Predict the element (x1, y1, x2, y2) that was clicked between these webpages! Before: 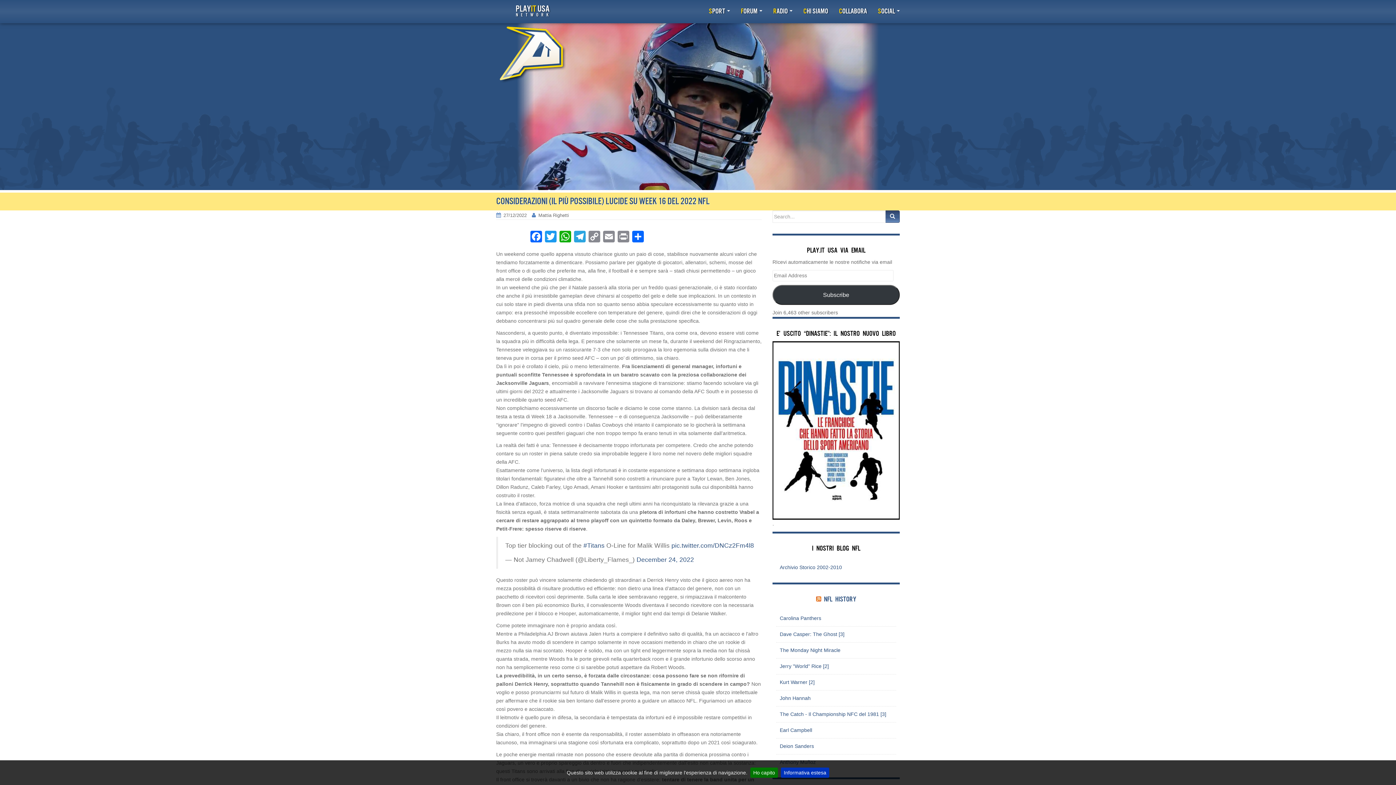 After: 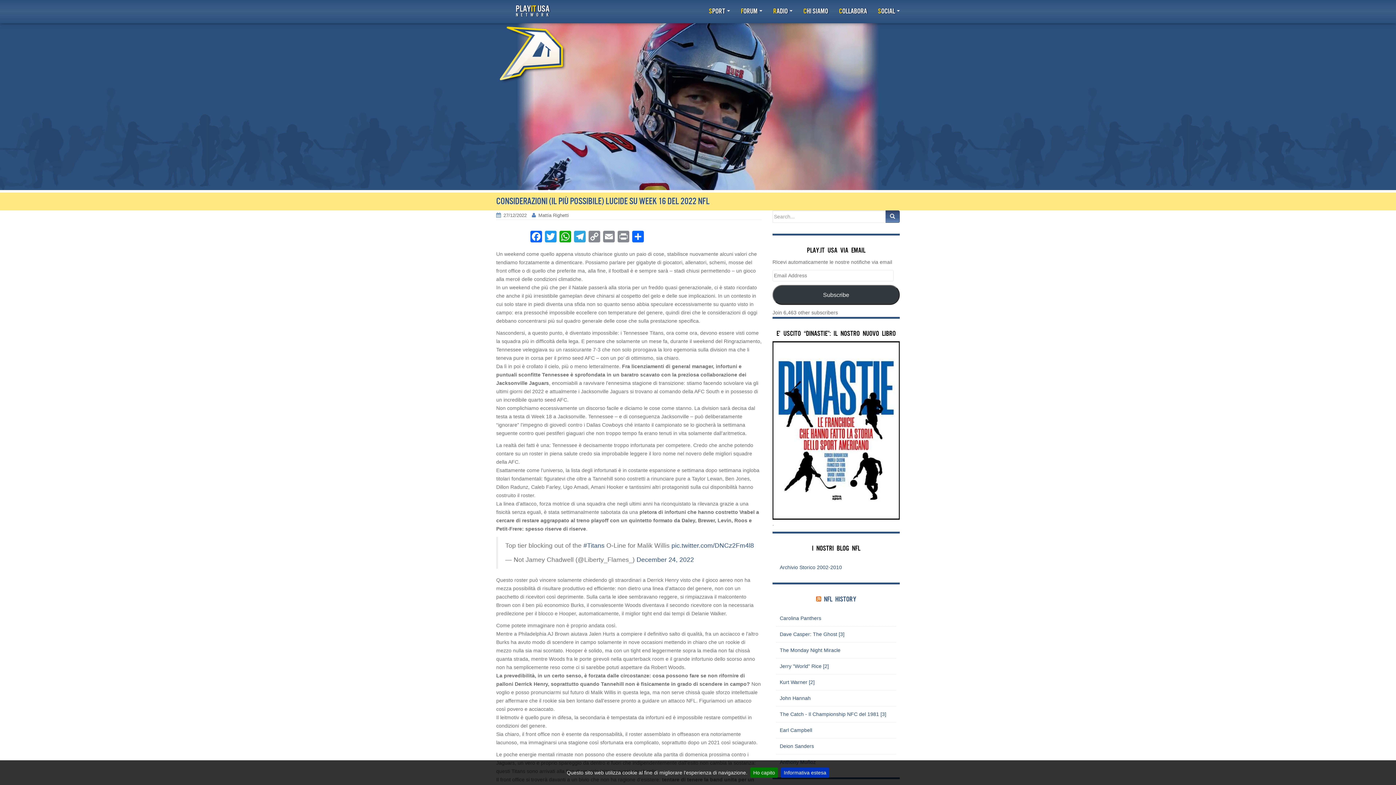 Action: bbox: (503, 212, 526, 218) label: 27/12/2022